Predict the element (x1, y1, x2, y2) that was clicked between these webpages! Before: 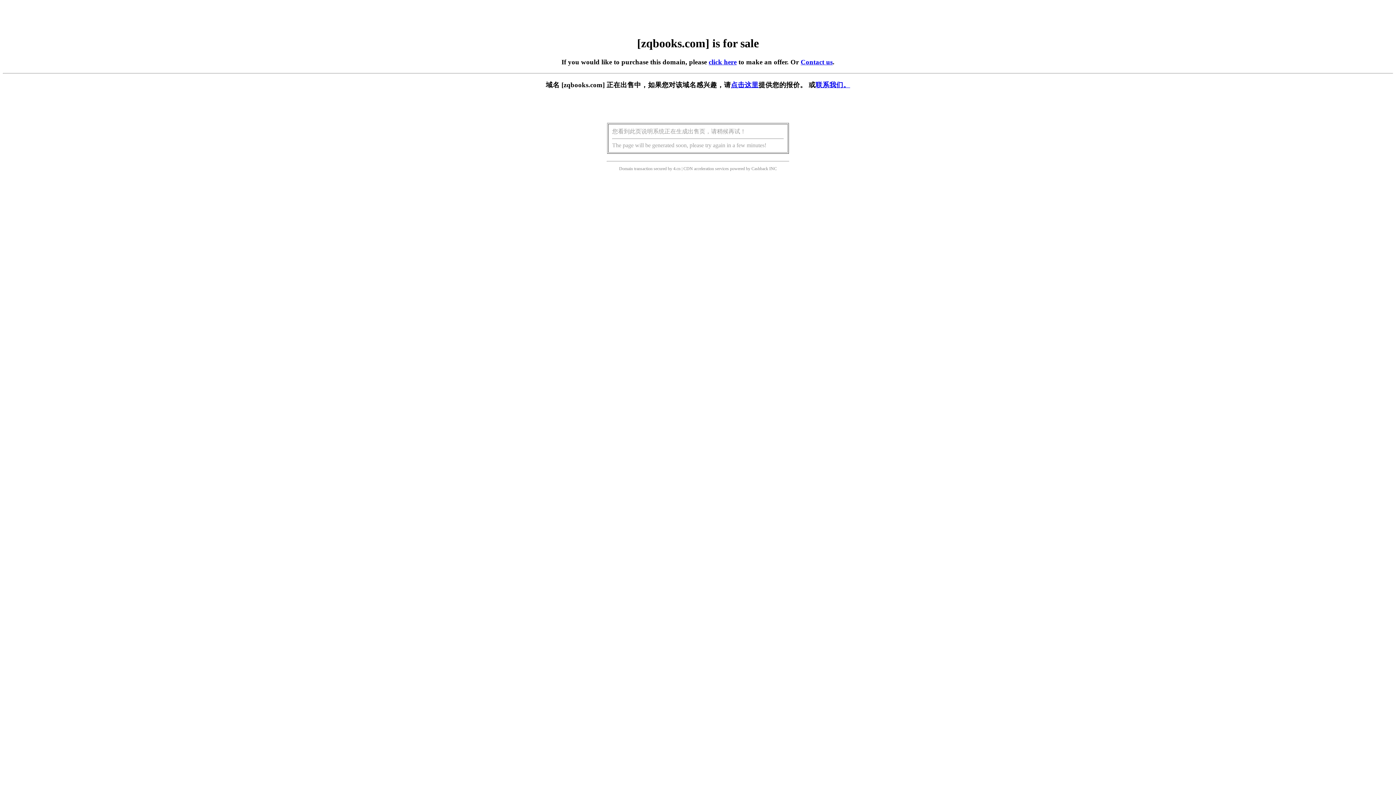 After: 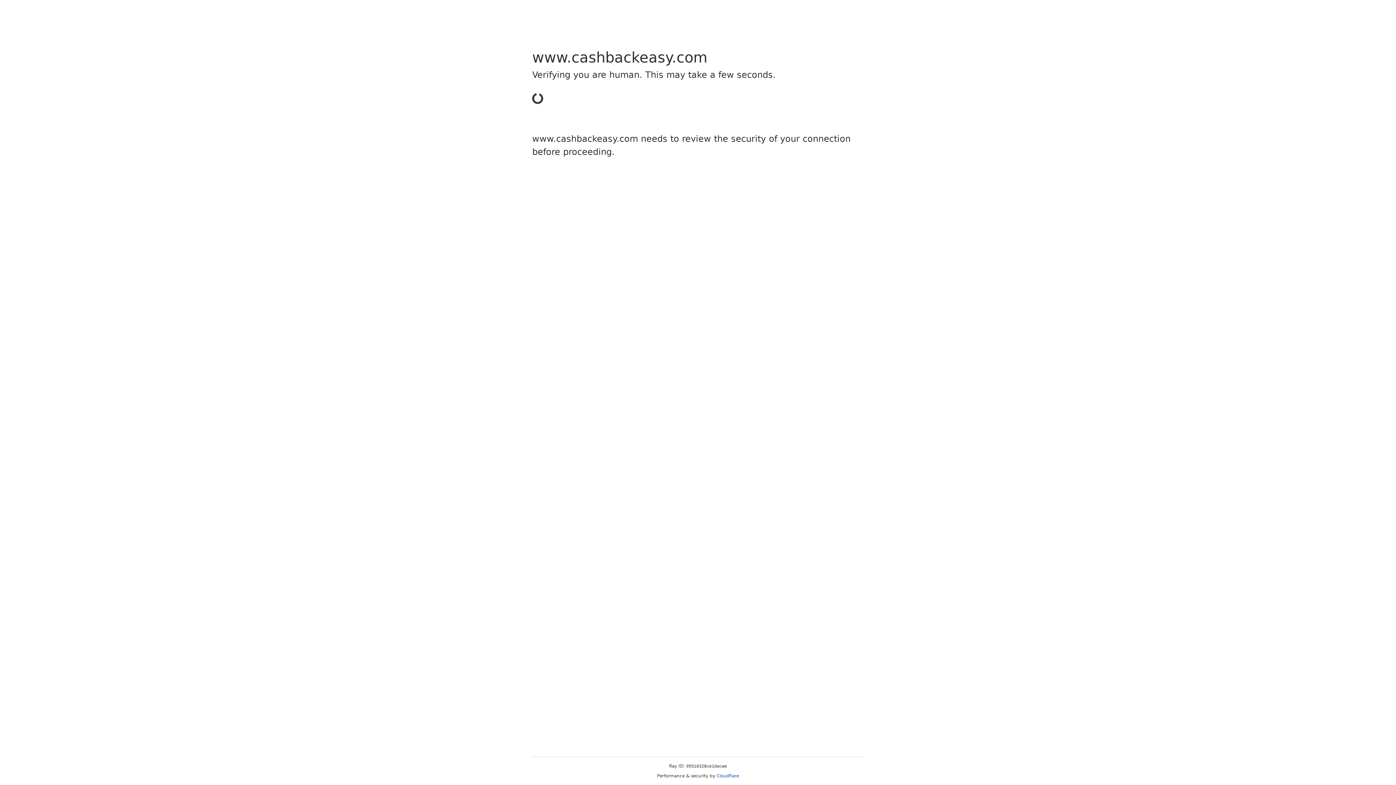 Action: bbox: (751, 166, 768, 171) label: Cashback